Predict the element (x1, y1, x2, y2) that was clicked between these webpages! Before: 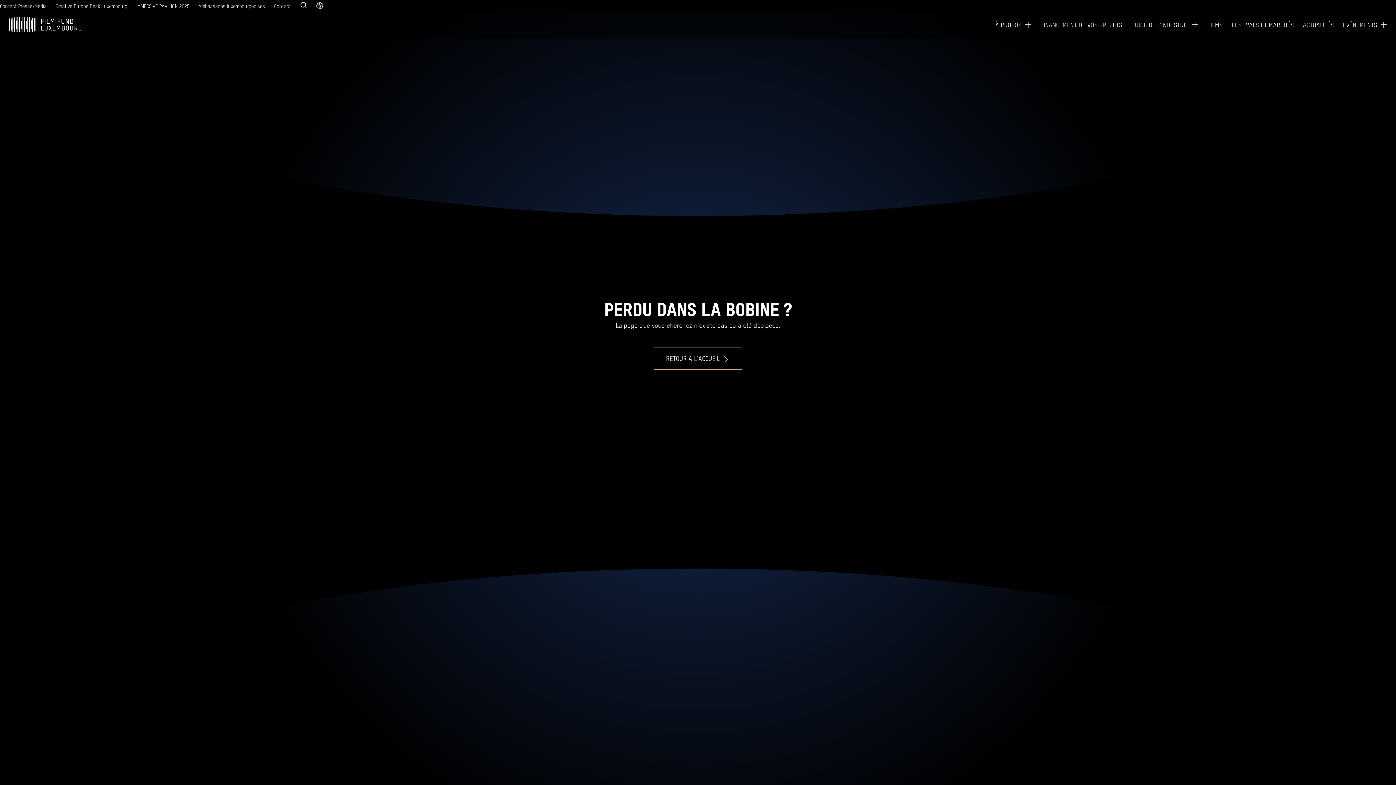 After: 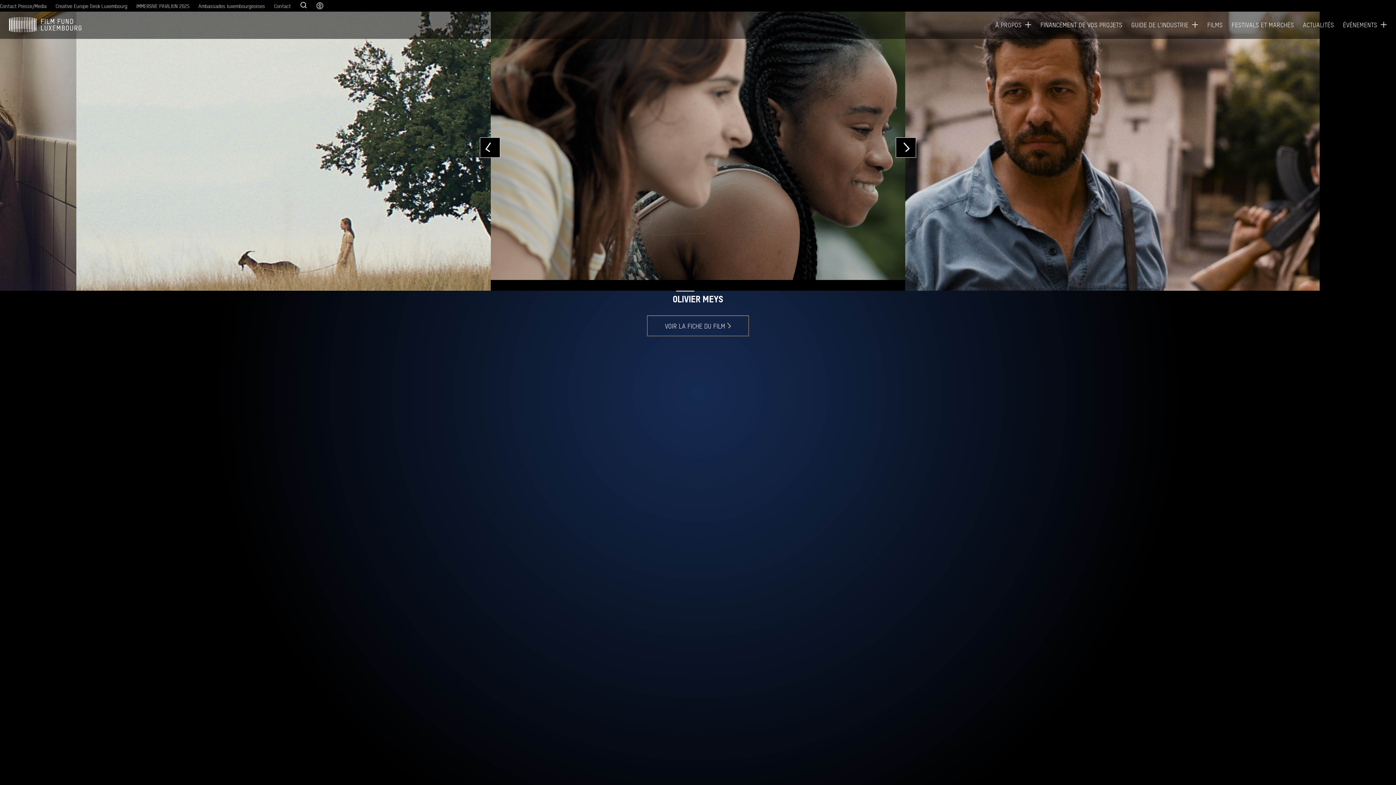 Action: bbox: (1207, 20, 1222, 28) label: Films